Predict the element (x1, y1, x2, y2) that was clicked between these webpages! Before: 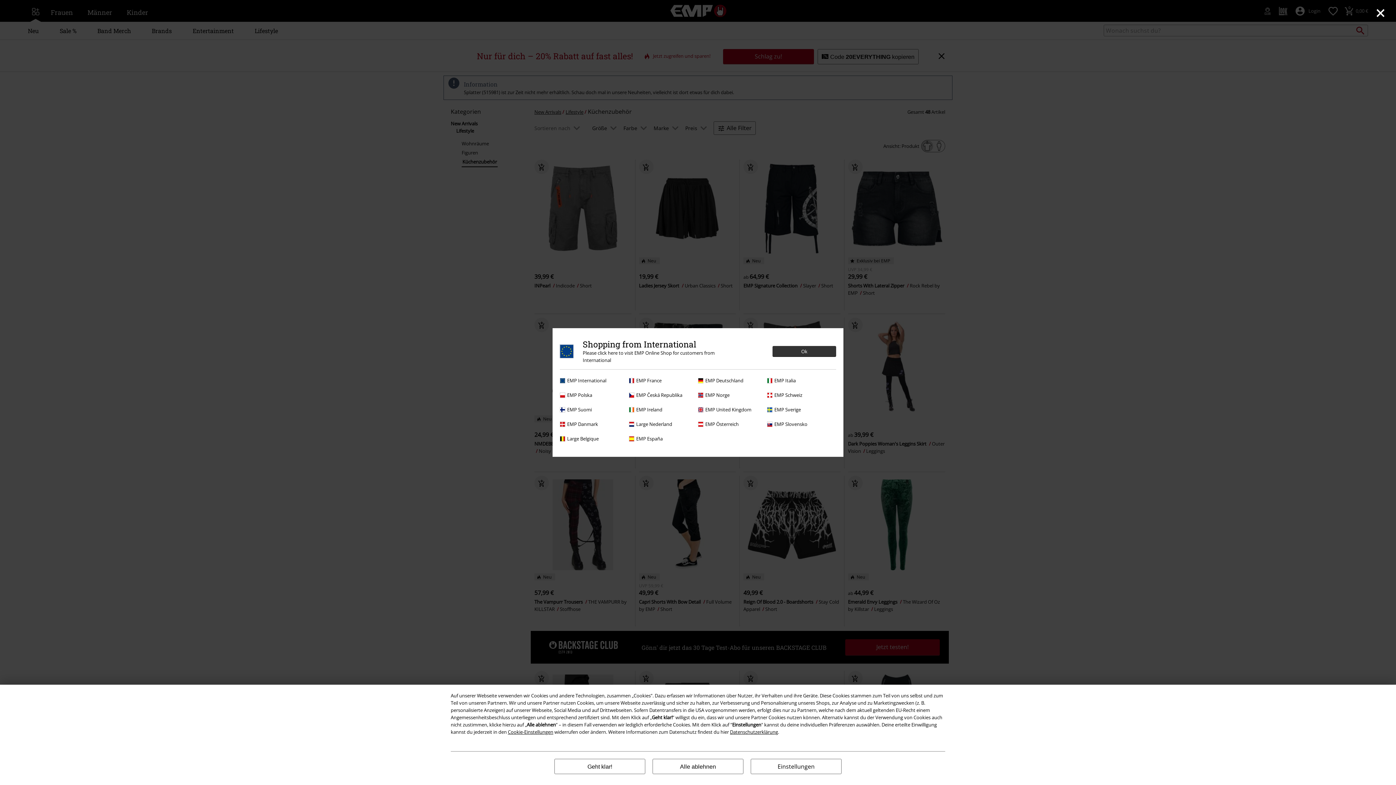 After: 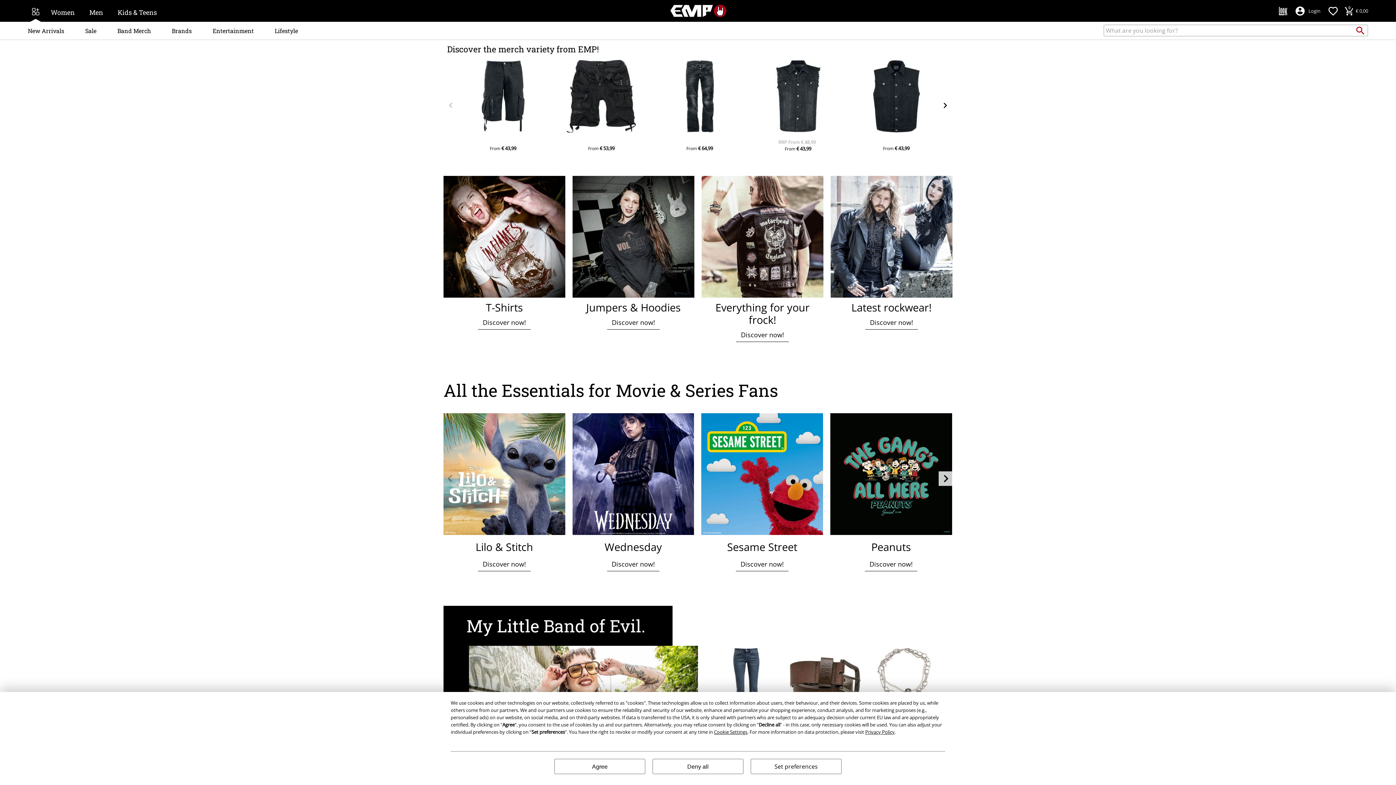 Action: bbox: (560, 339, 836, 369) label: Shopping from International
Please click here to visit EMP Online Shop for customers from International
Ok